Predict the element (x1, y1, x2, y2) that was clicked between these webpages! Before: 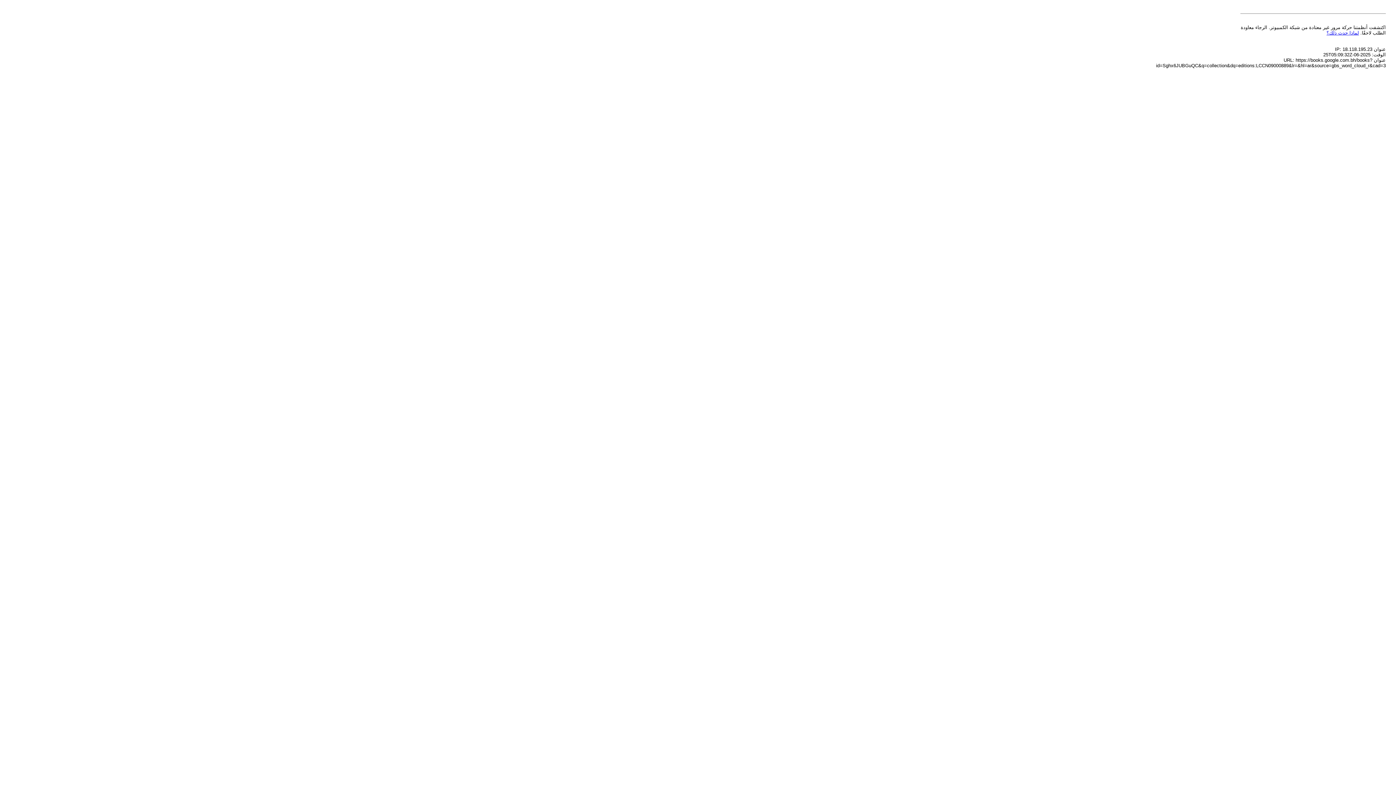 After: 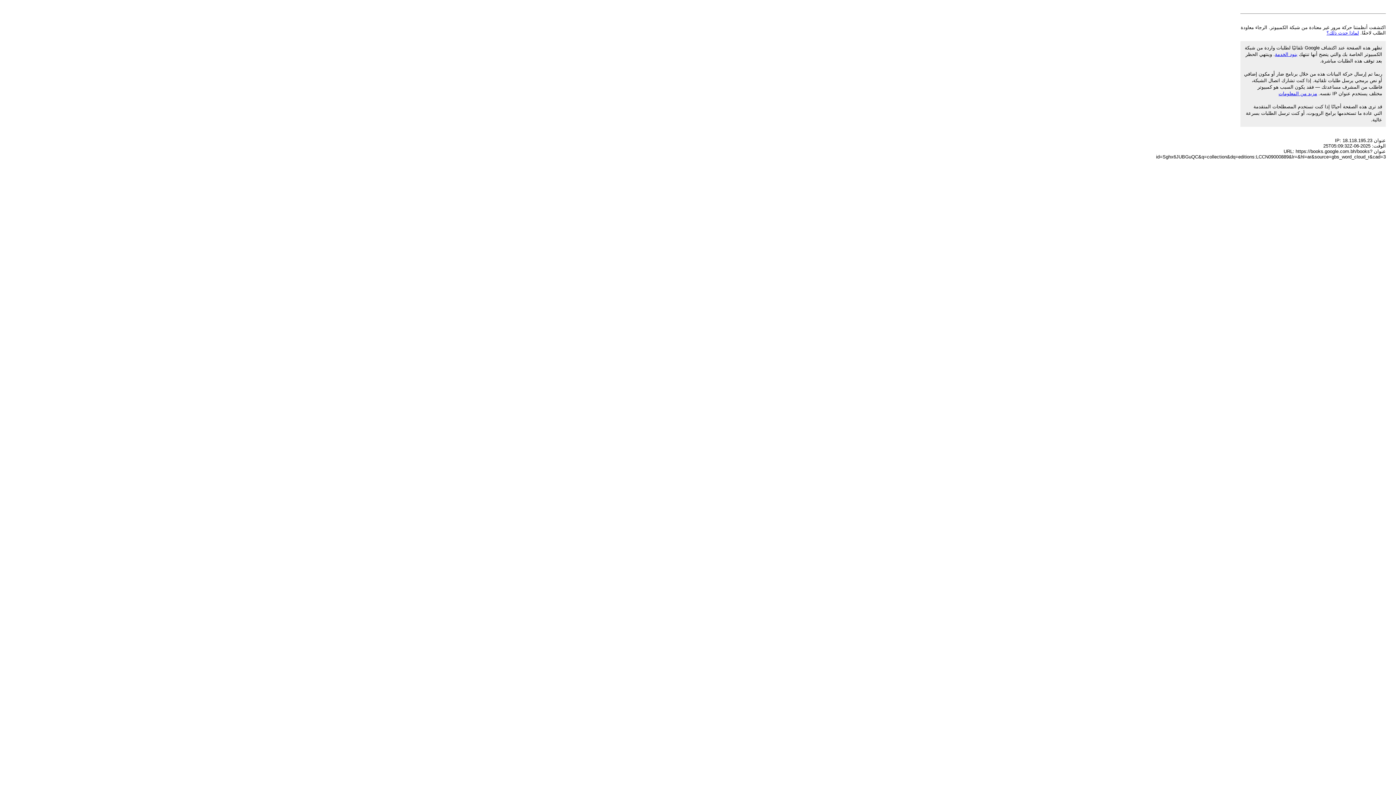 Action: label: لماذا حدث ذلك؟ bbox: (1326, 30, 1359, 35)